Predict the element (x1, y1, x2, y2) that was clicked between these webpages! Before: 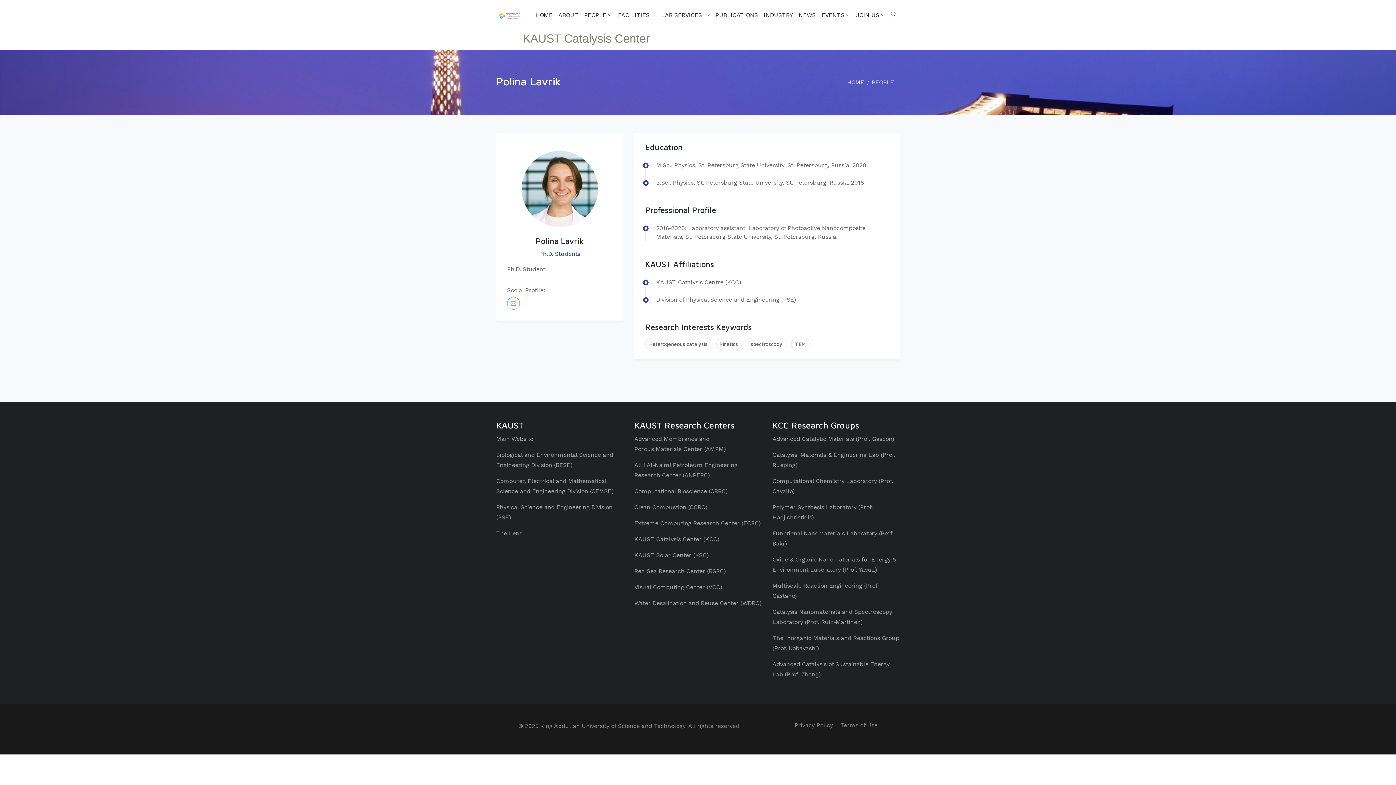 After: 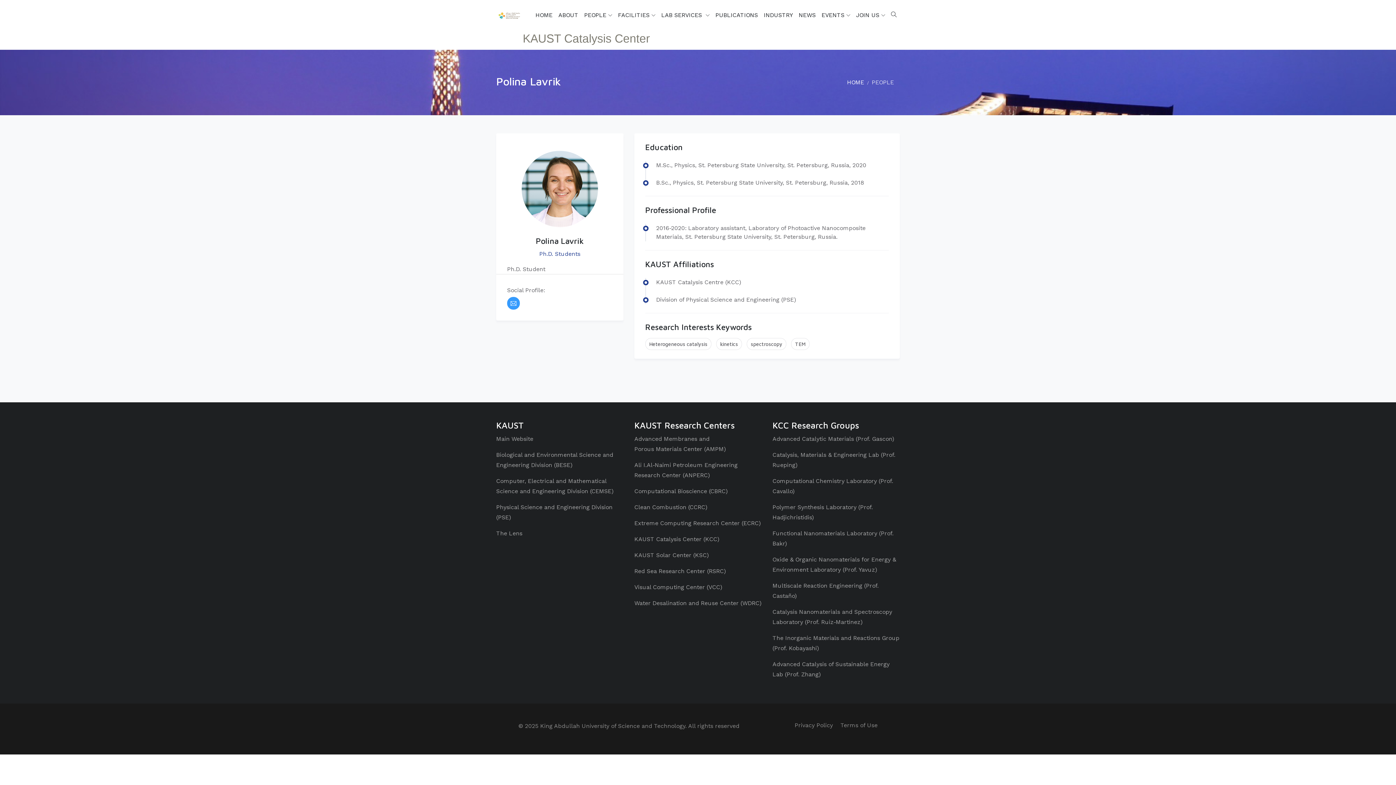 Action: bbox: (507, 297, 520, 309)